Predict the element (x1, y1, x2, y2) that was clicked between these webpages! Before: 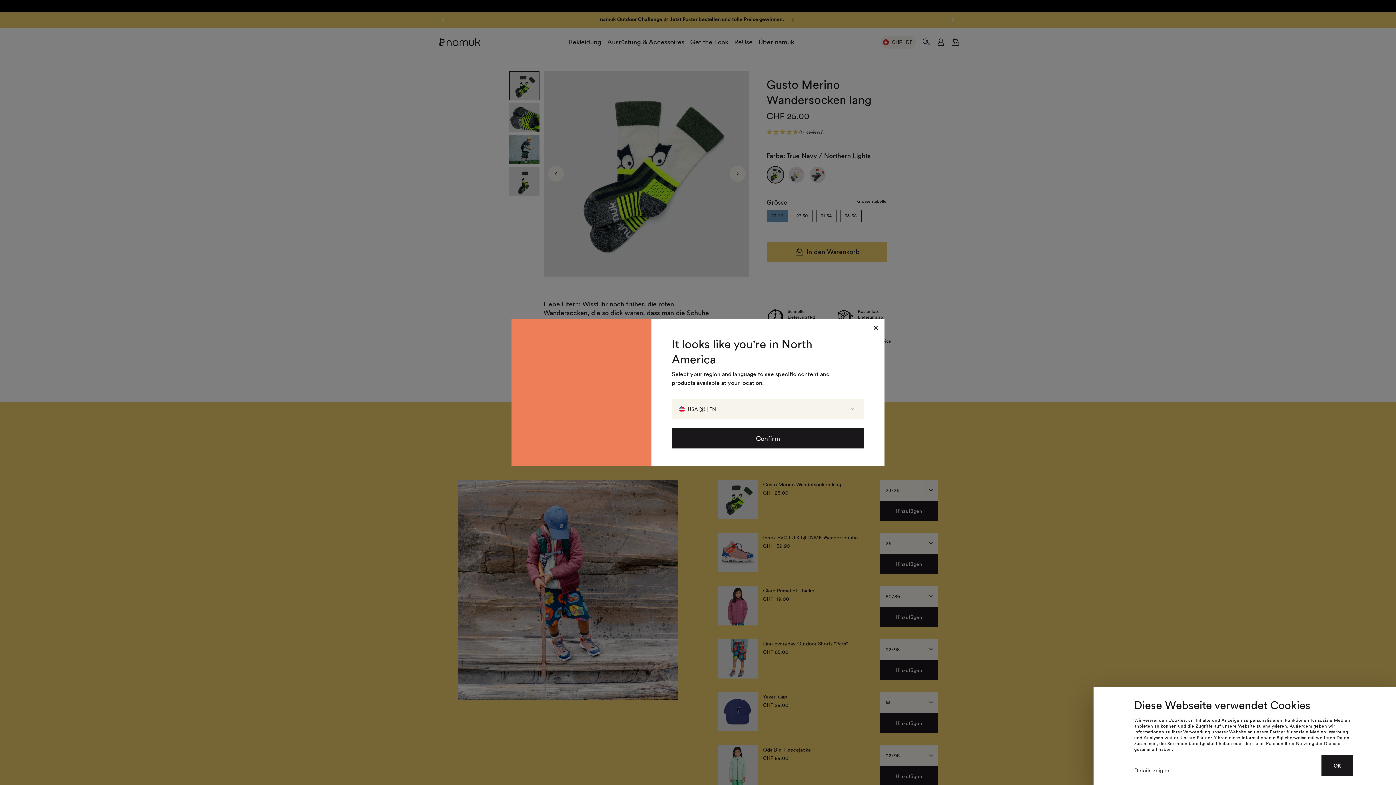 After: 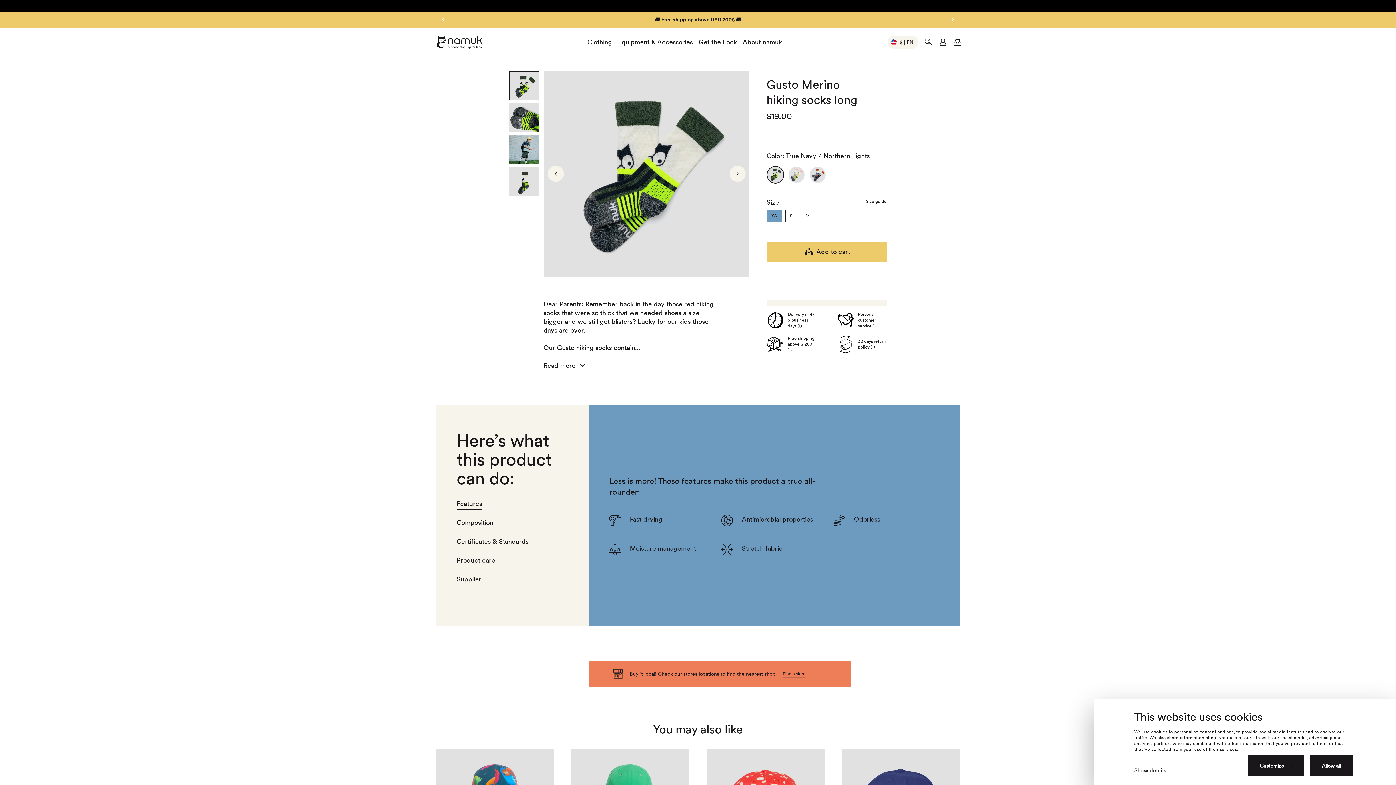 Action: bbox: (671, 428, 864, 448) label: Confirm